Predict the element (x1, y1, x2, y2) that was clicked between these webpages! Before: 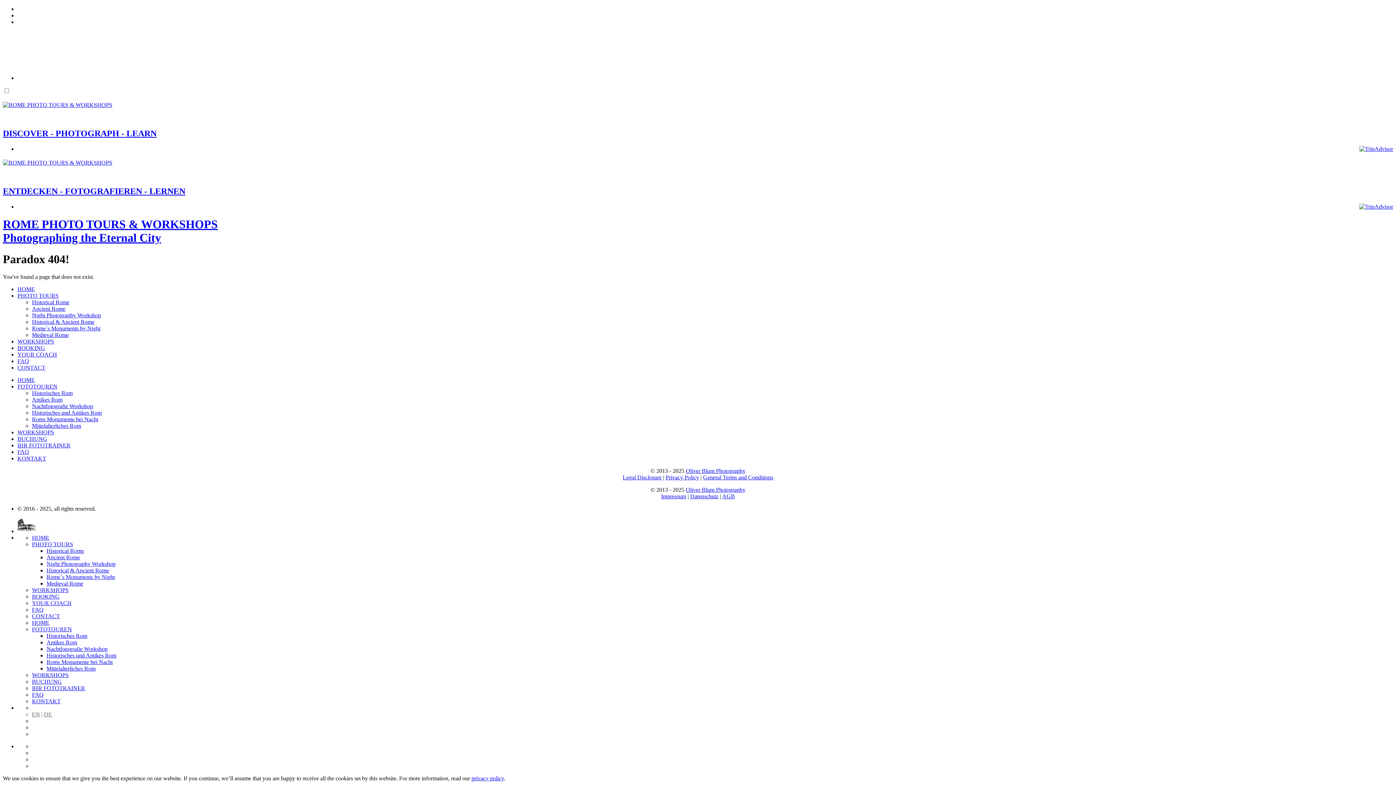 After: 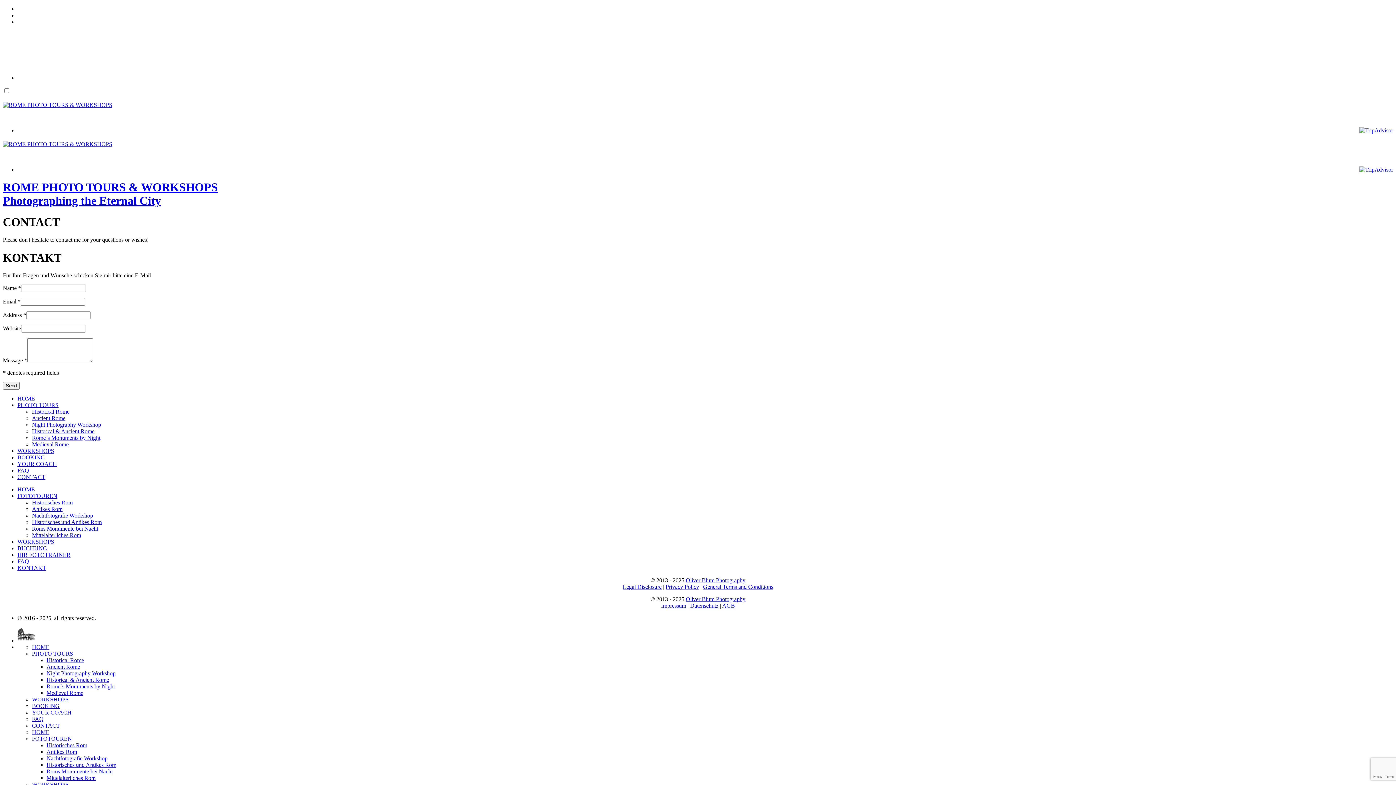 Action: bbox: (17, 455, 46, 461) label: KONTAKT